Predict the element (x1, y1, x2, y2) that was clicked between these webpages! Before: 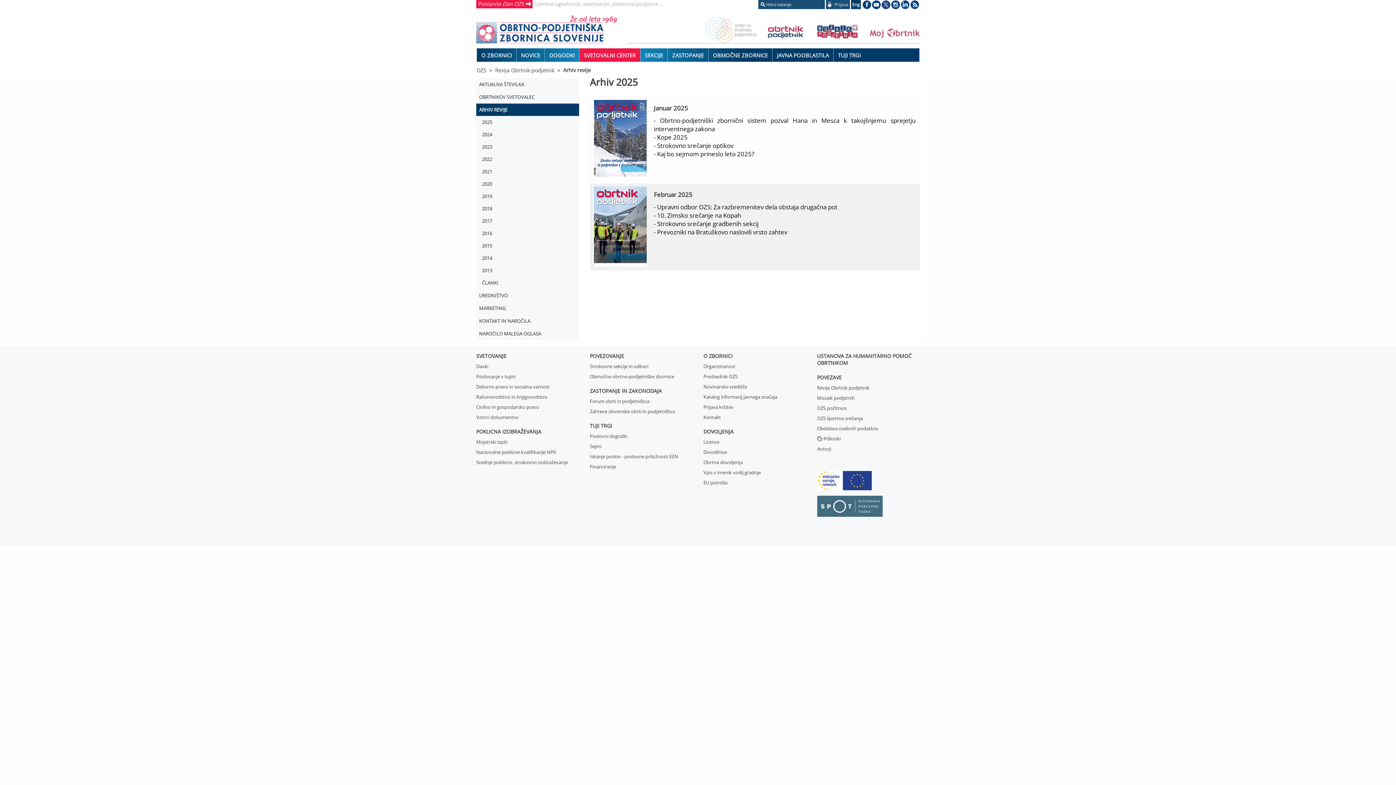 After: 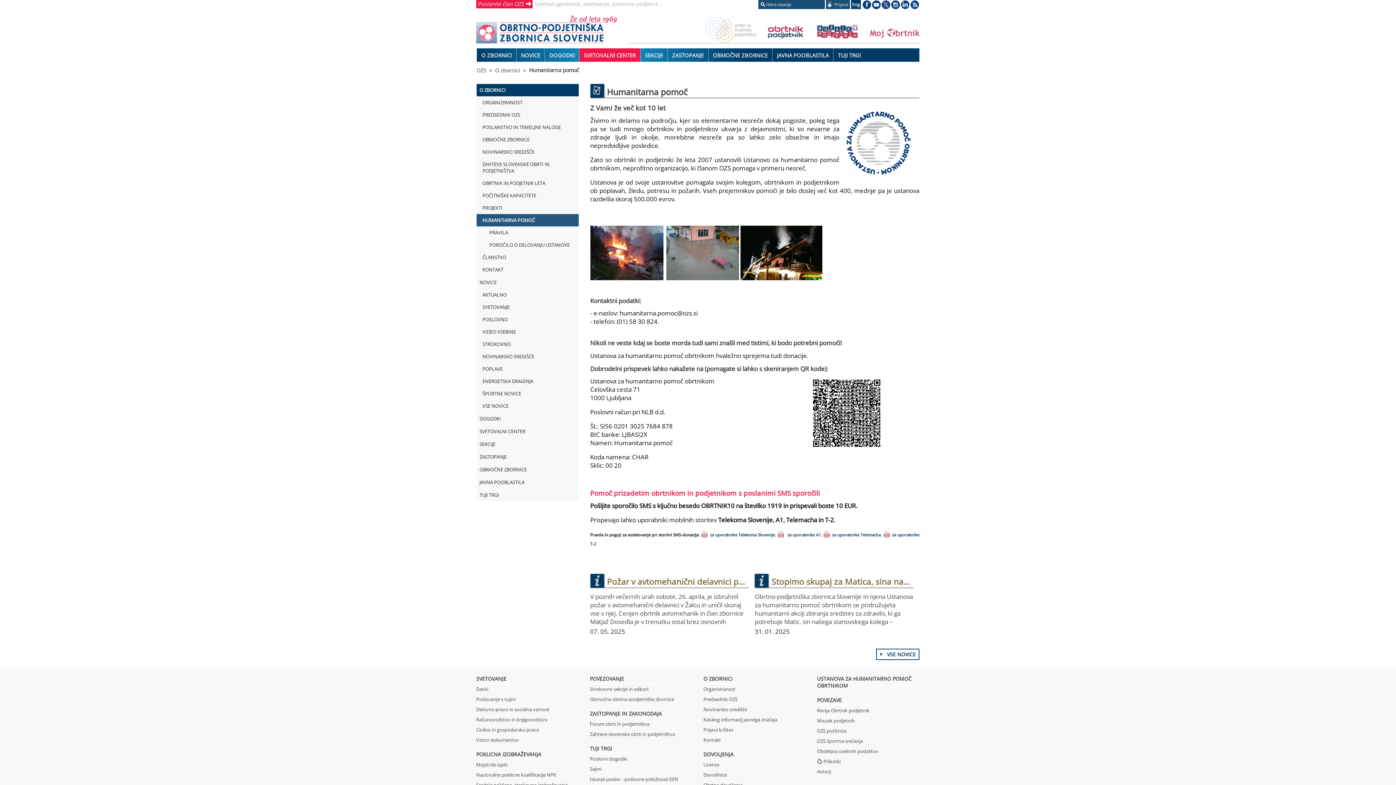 Action: bbox: (817, 352, 911, 366) label: USTANOVA ZA HUMANITARNO POMOČ OBRTNIKOM